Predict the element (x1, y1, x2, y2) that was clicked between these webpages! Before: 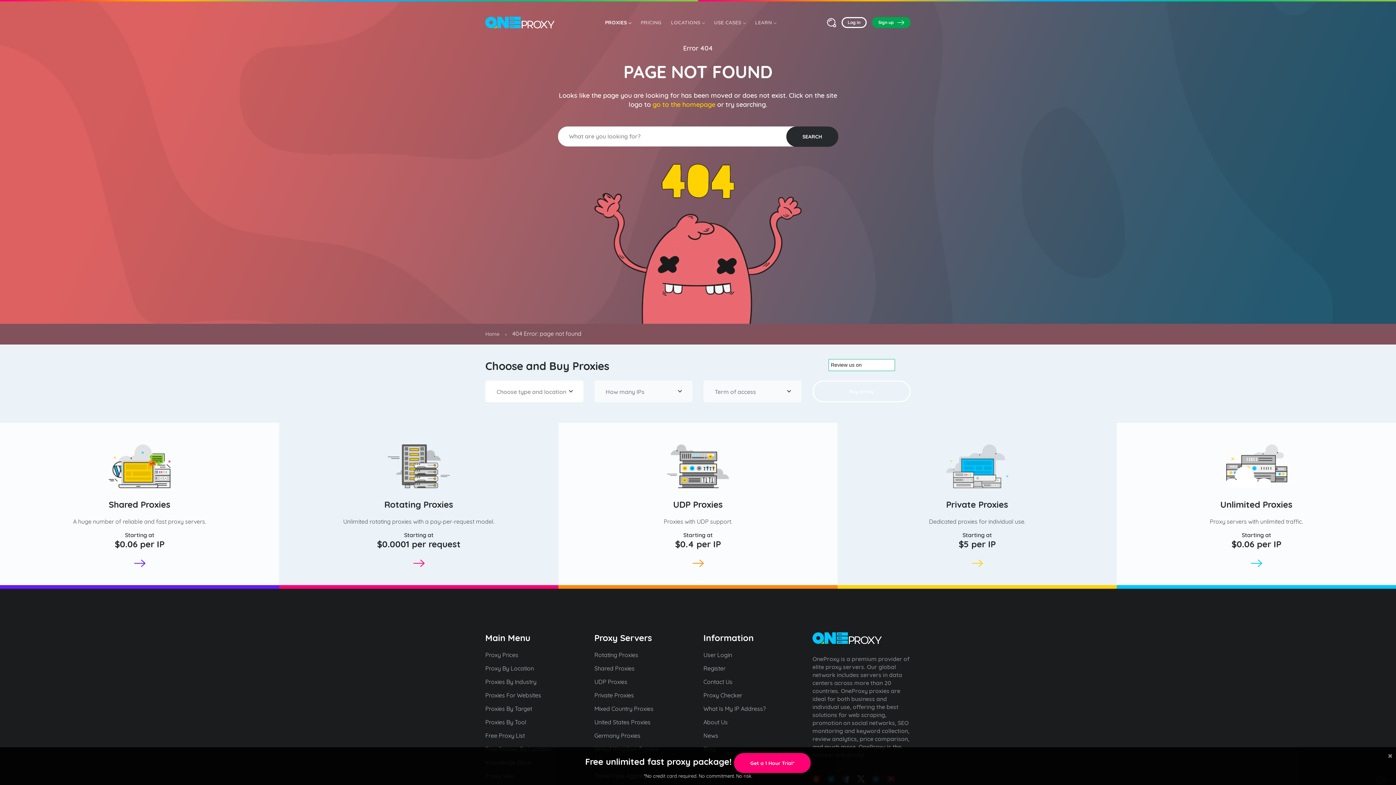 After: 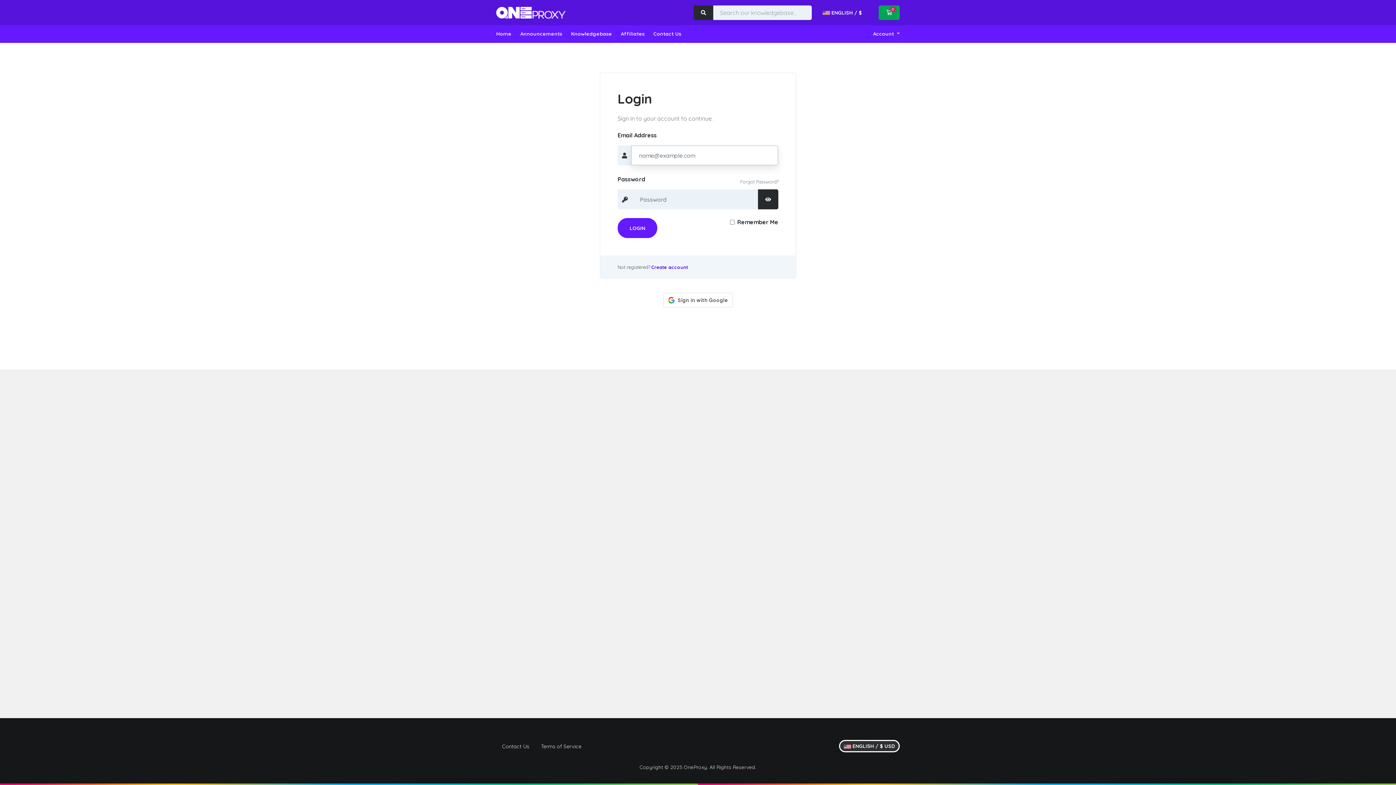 Action: label: User Login bbox: (703, 651, 801, 659)